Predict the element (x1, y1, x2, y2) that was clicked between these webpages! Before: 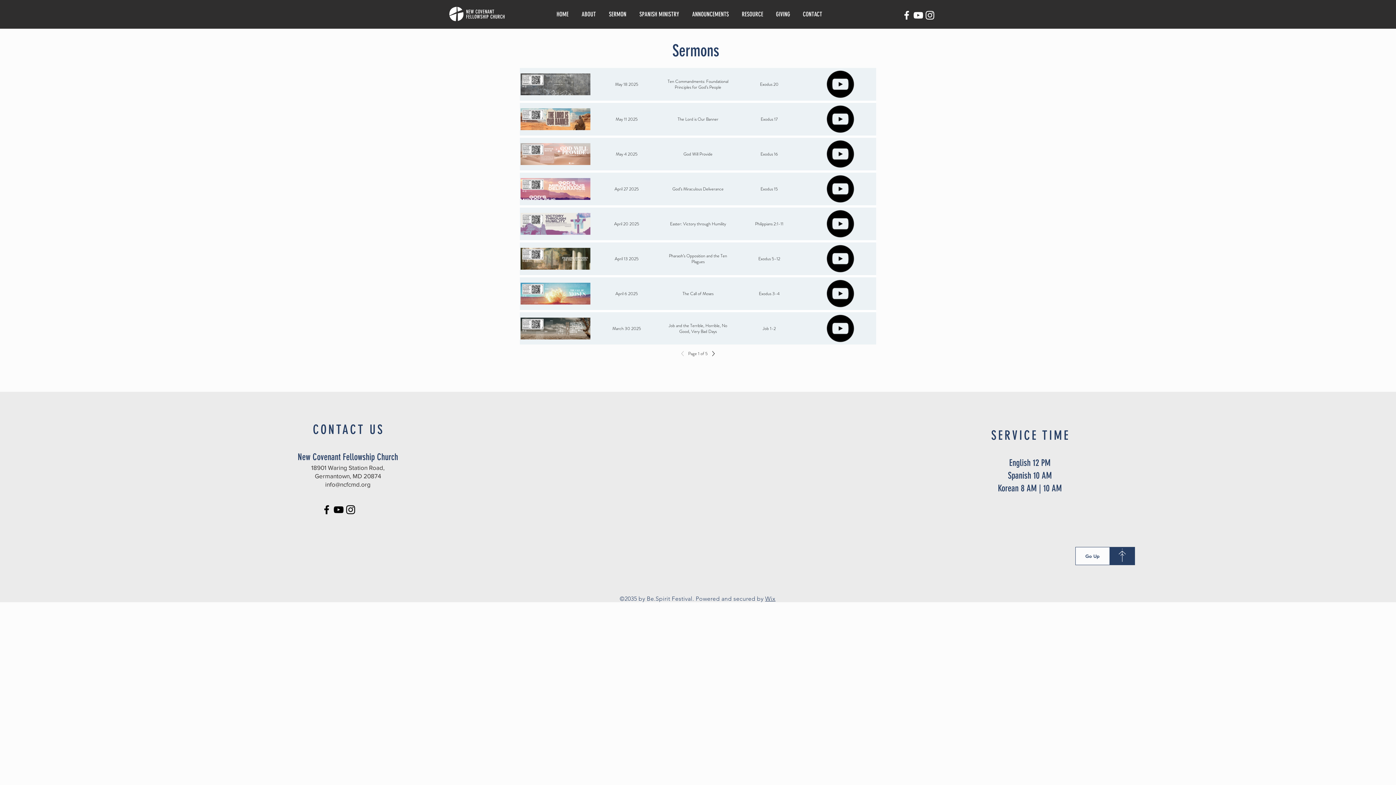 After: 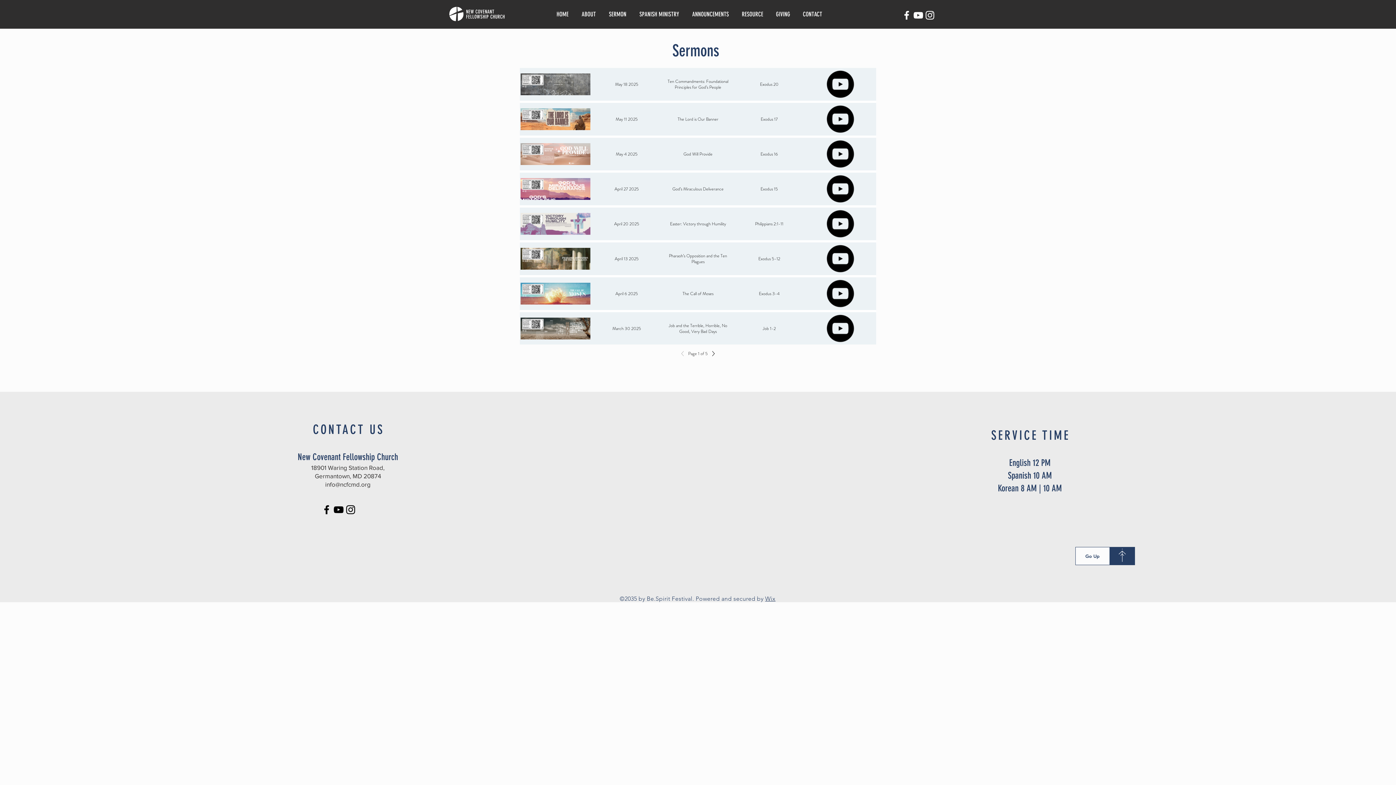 Action: bbox: (344, 504, 356, 516) label: Instagram